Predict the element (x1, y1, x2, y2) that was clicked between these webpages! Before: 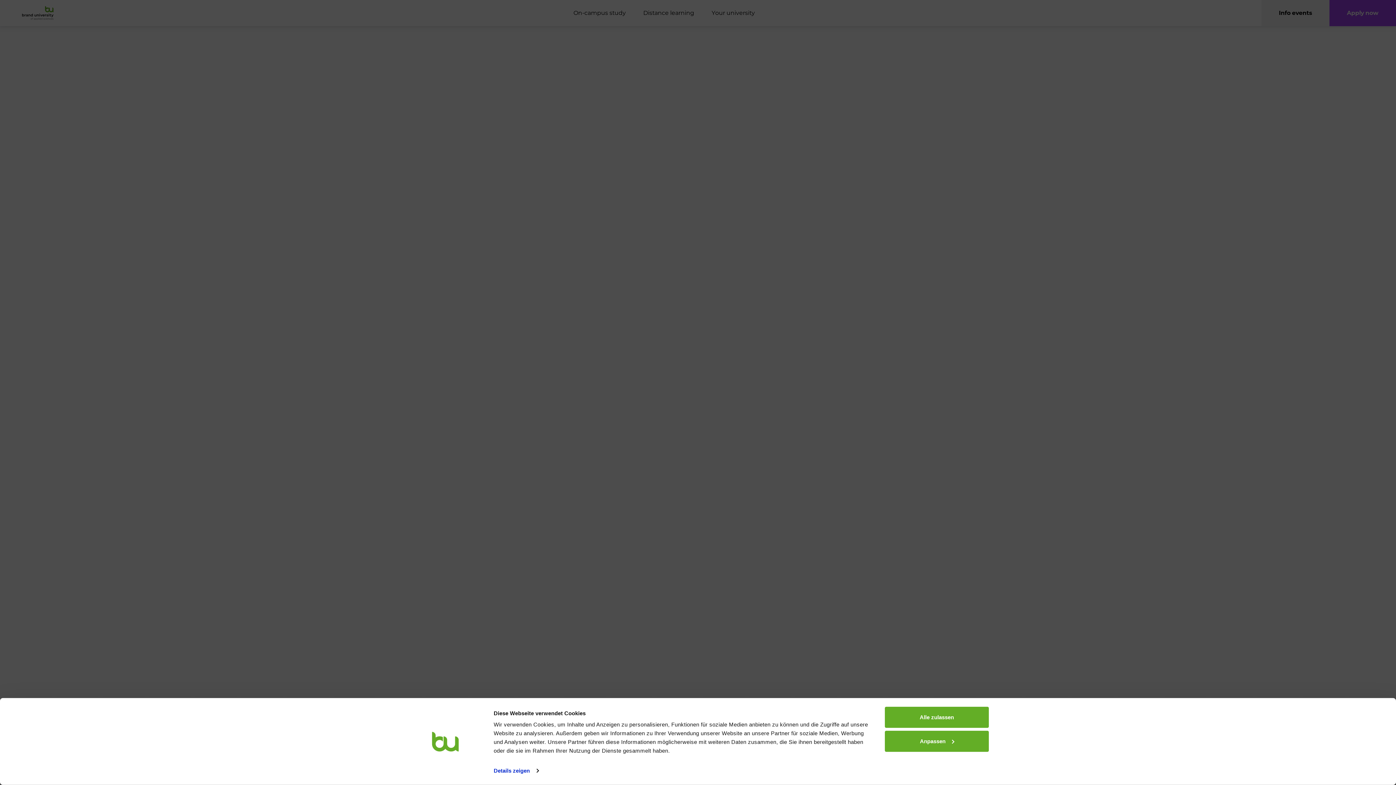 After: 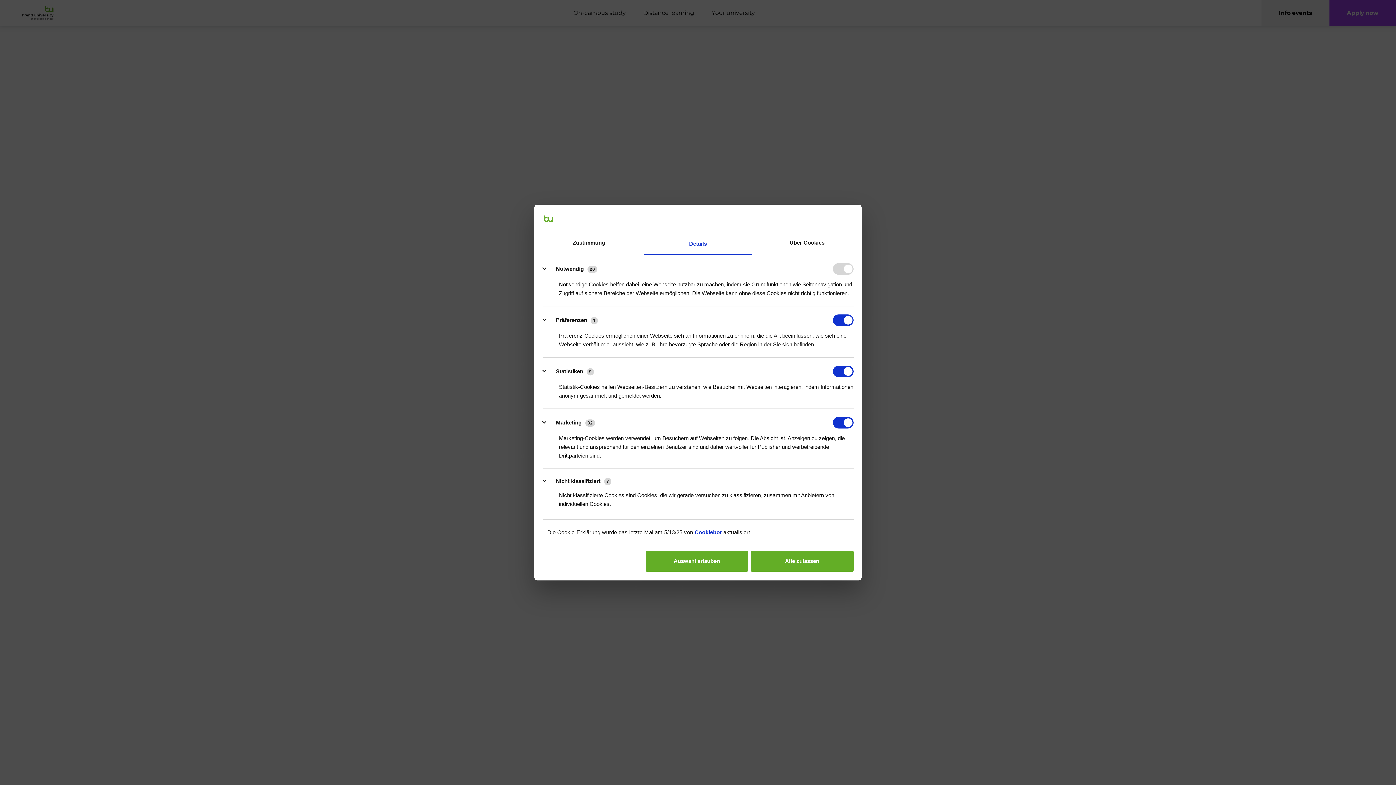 Action: label: Anpassen bbox: (885, 731, 989, 752)